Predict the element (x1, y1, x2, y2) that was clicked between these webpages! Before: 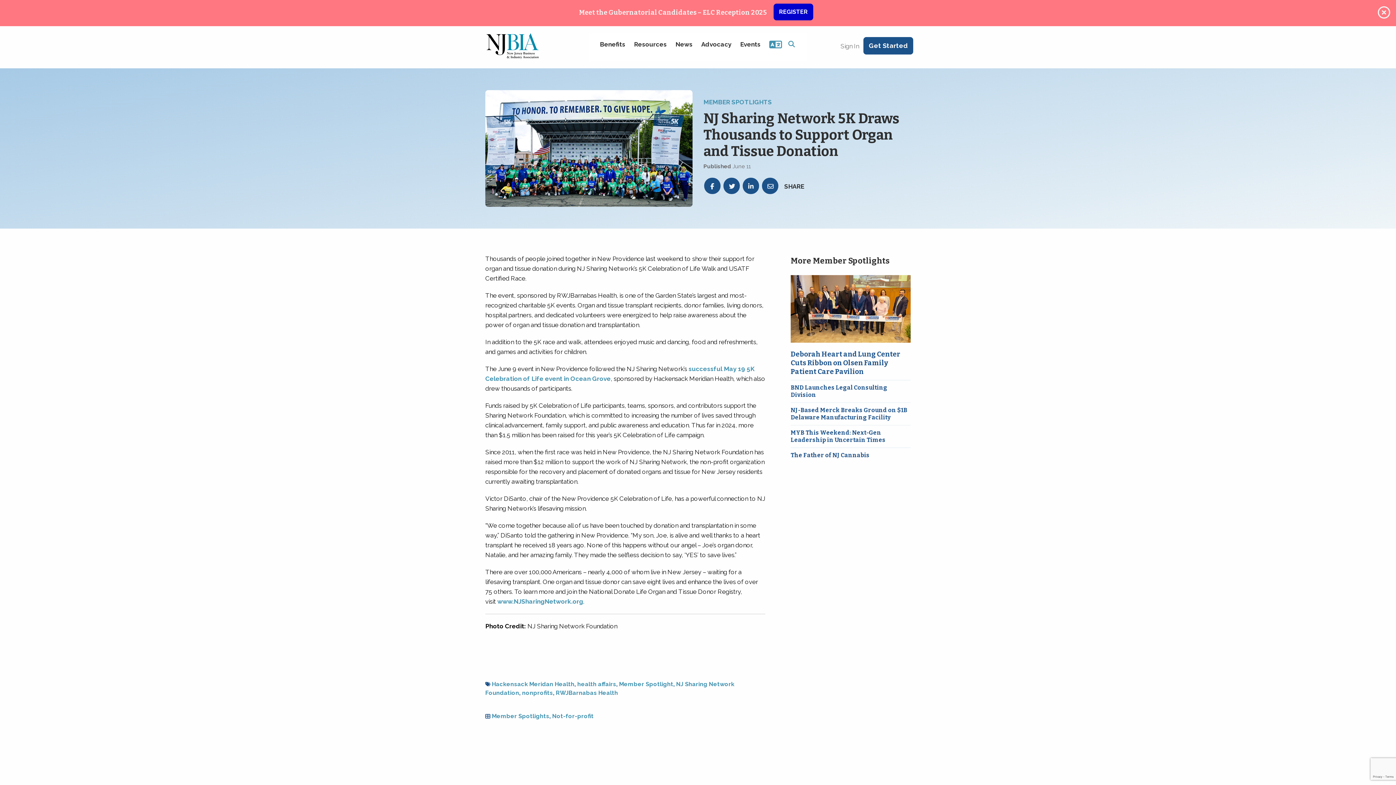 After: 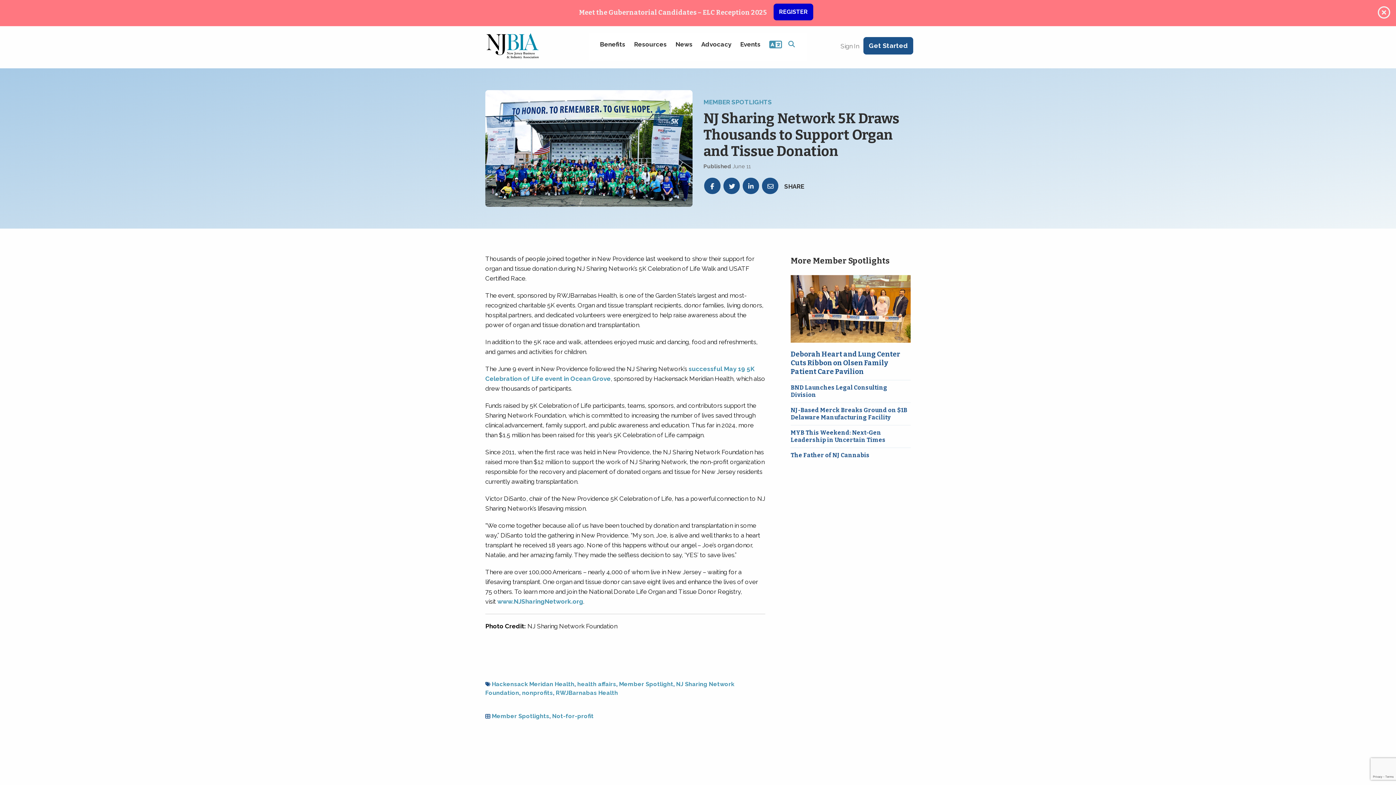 Action: bbox: (492, 713, 549, 720) label: Member Spotlights